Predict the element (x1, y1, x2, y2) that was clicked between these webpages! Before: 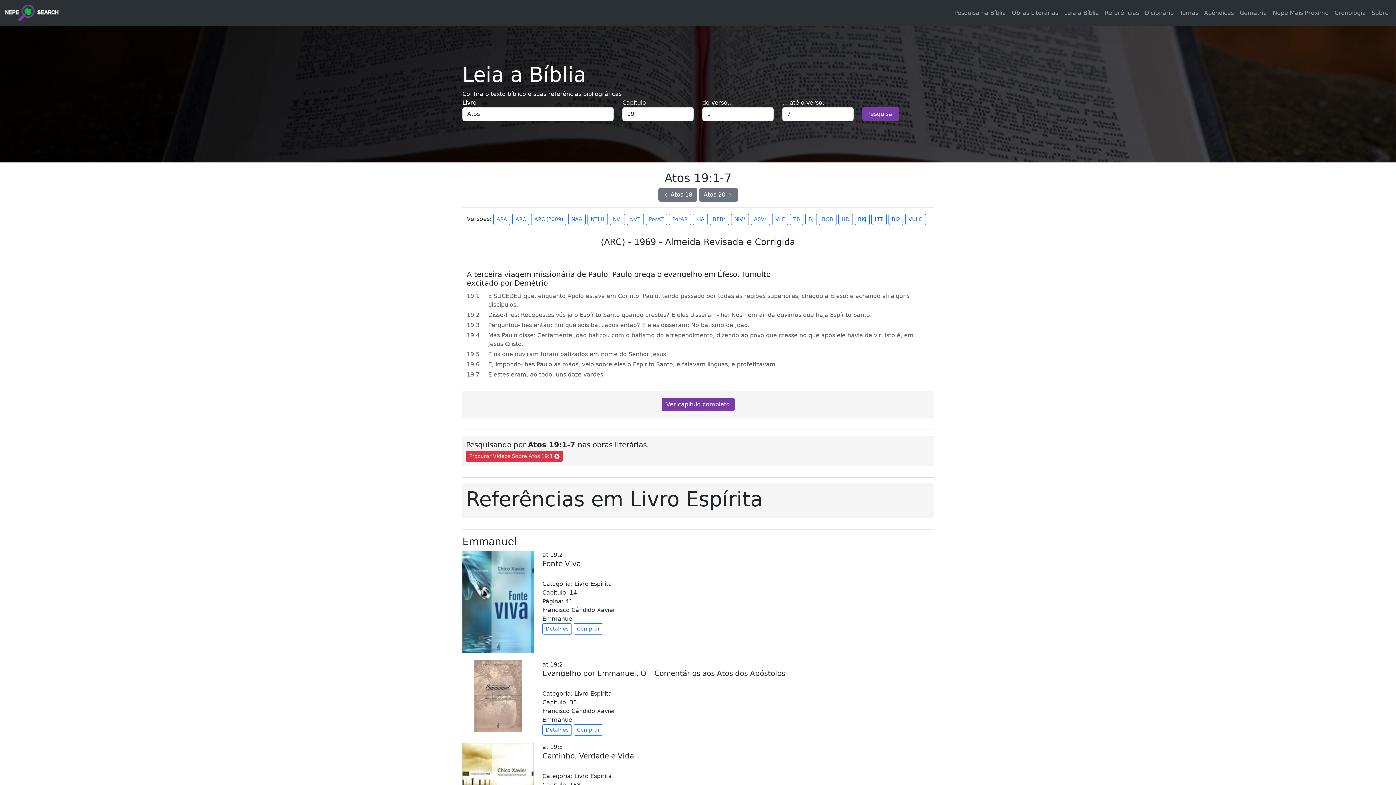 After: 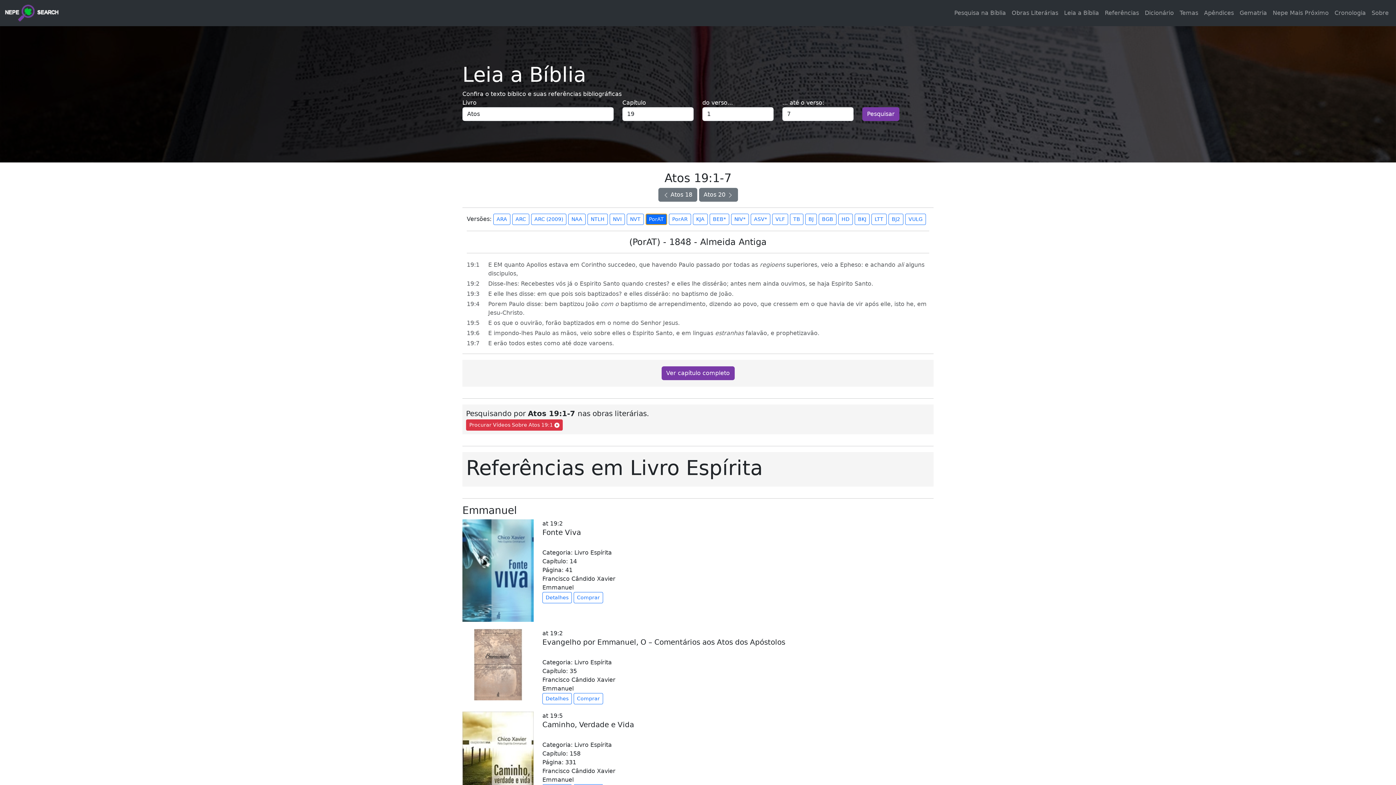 Action: bbox: (645, 213, 667, 225) label: PorAT